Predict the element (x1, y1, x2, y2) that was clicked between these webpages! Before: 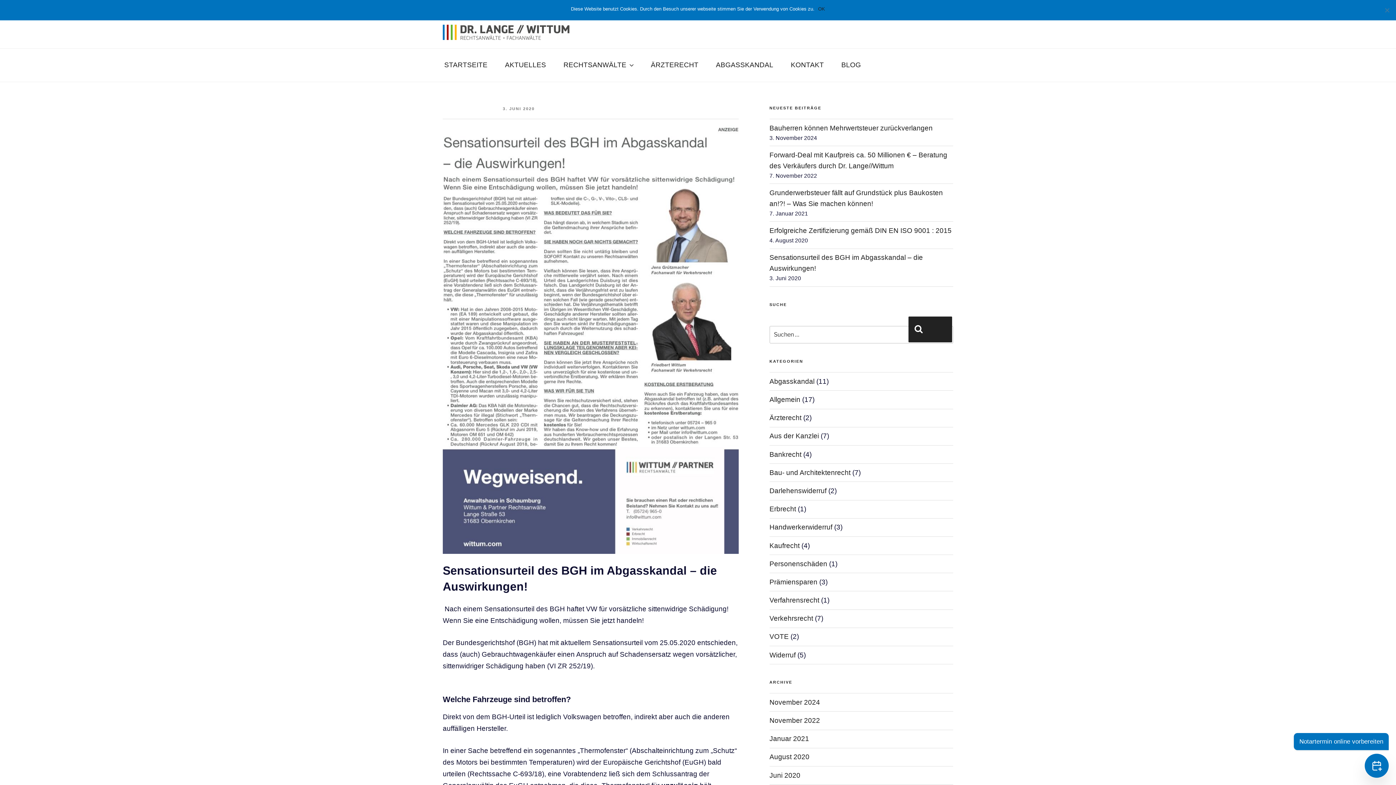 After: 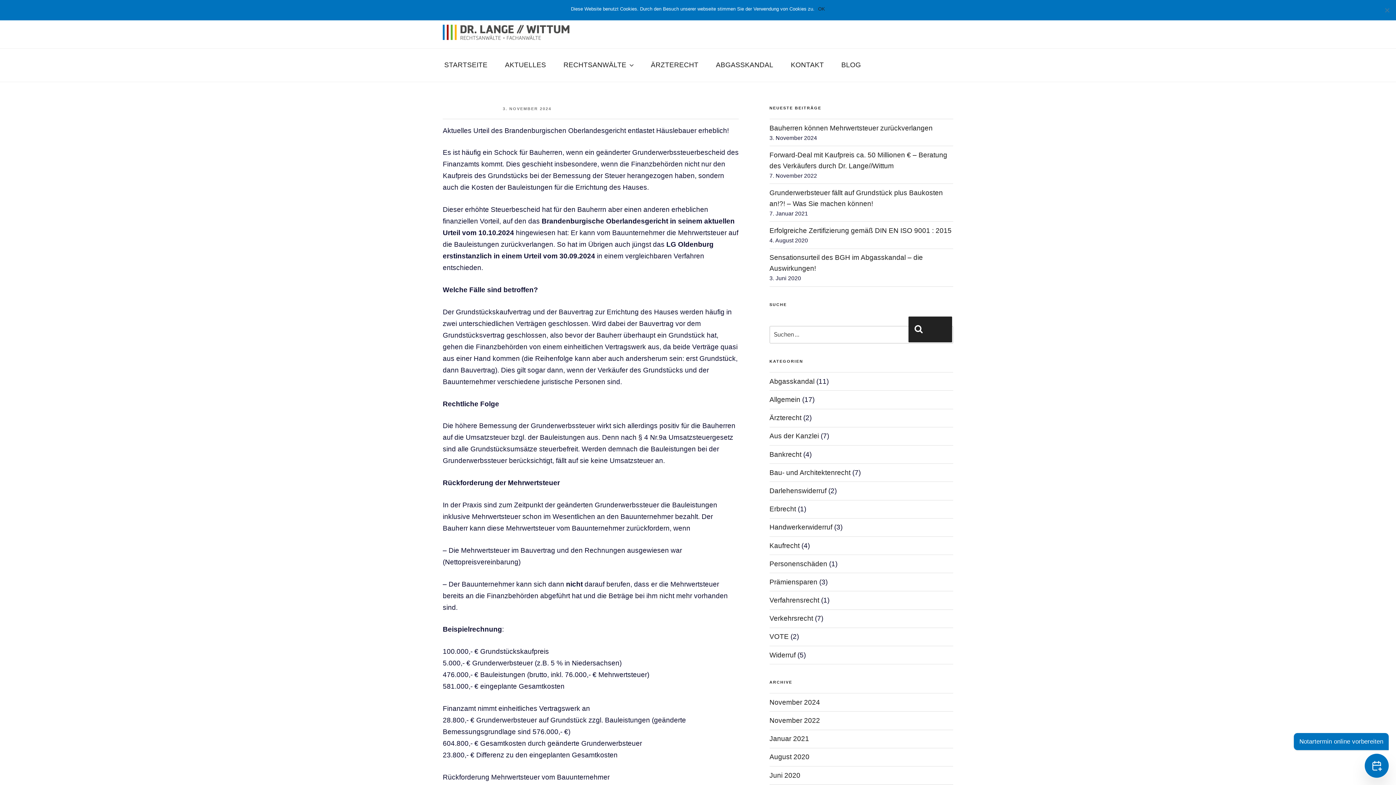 Action: label: Bau- und Architektenrecht bbox: (769, 469, 850, 476)